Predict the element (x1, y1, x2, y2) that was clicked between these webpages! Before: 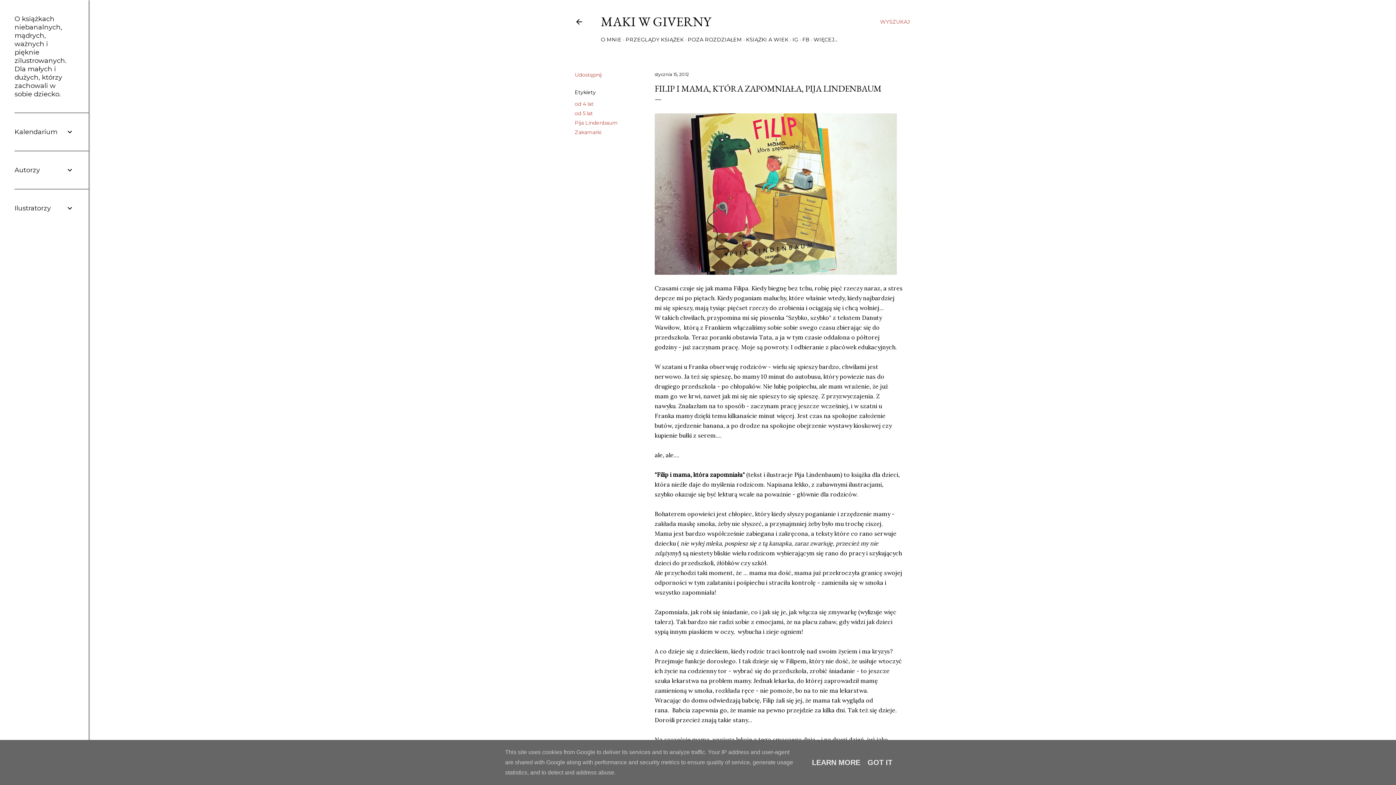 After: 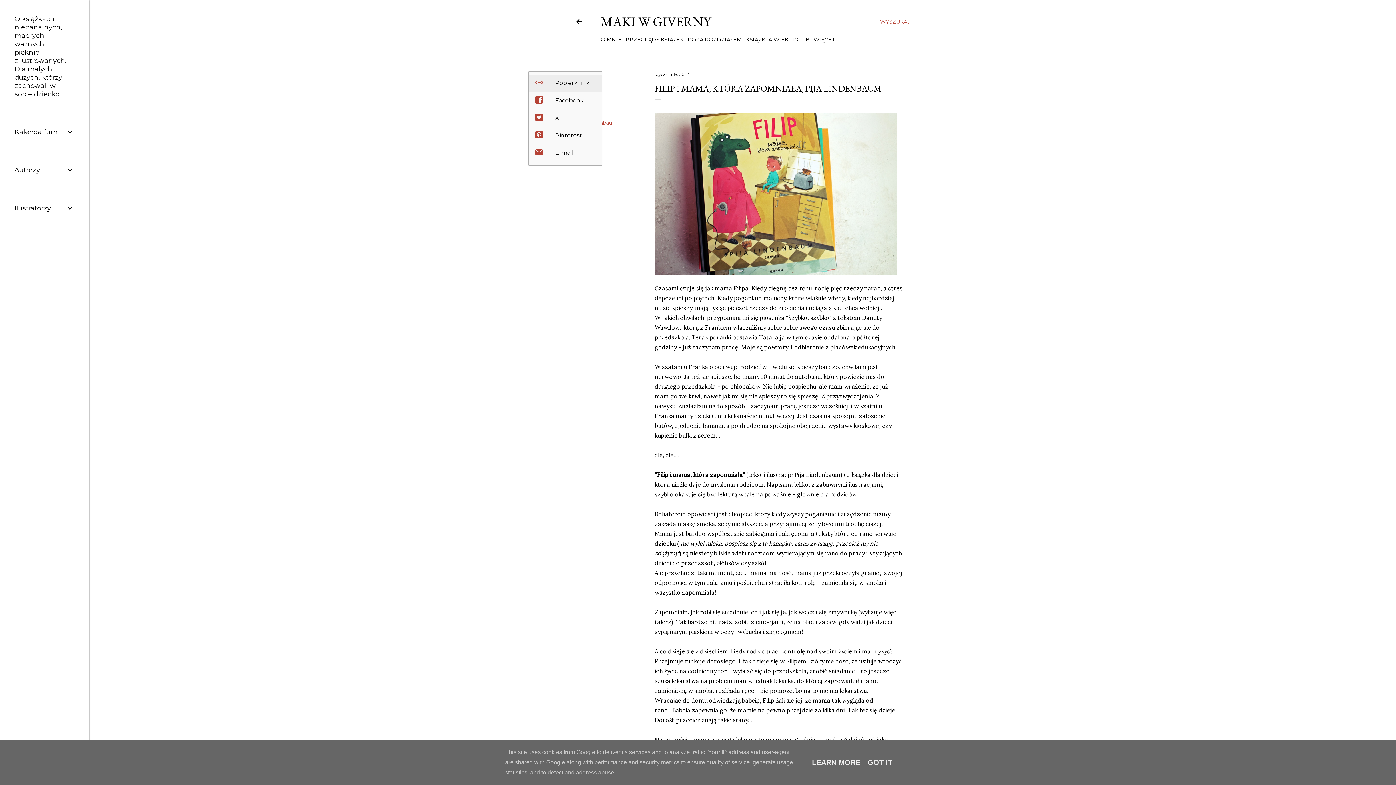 Action: label: Udostępnij bbox: (574, 71, 601, 78)